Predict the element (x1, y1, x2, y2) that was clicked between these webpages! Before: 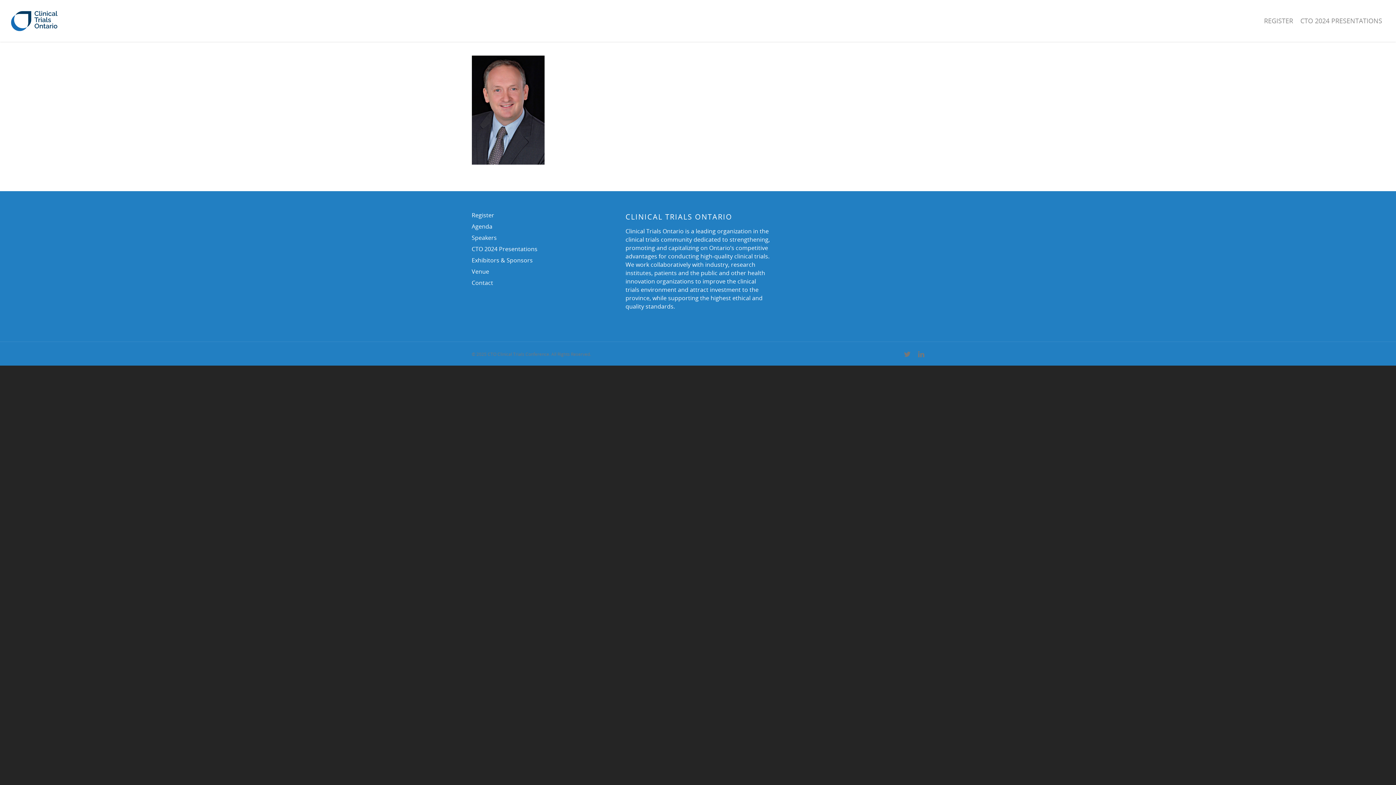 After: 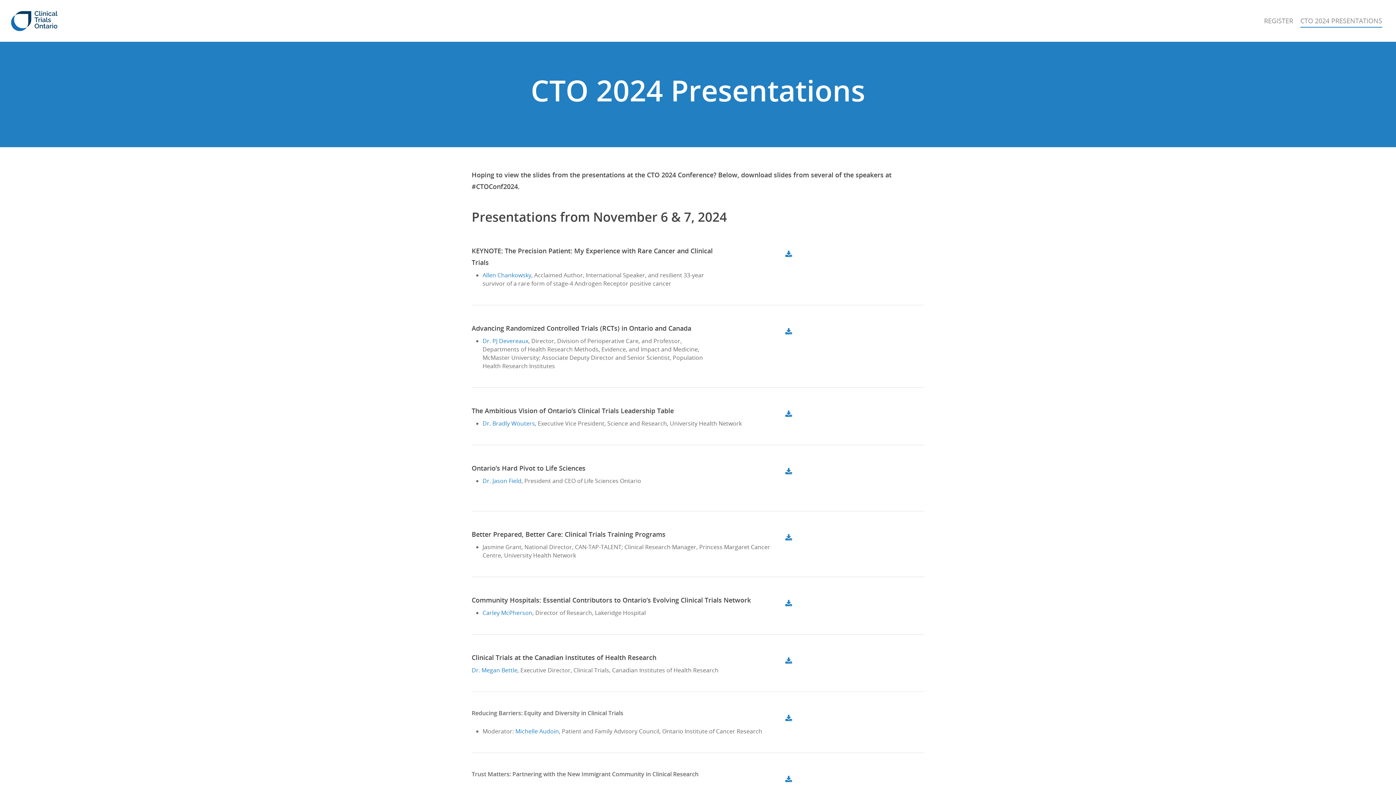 Action: bbox: (1300, 10, 1382, 41) label: CTO 2024 PRESENTATIONS